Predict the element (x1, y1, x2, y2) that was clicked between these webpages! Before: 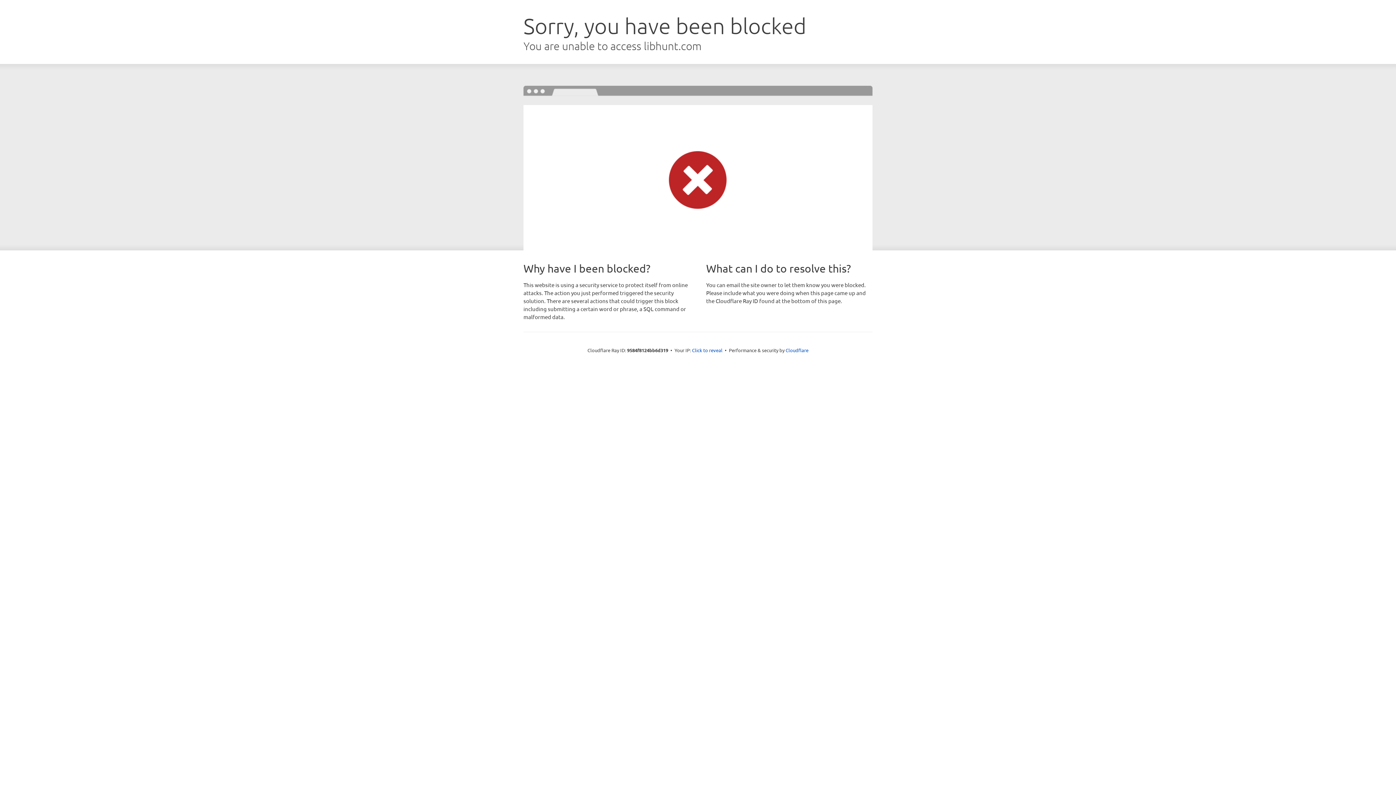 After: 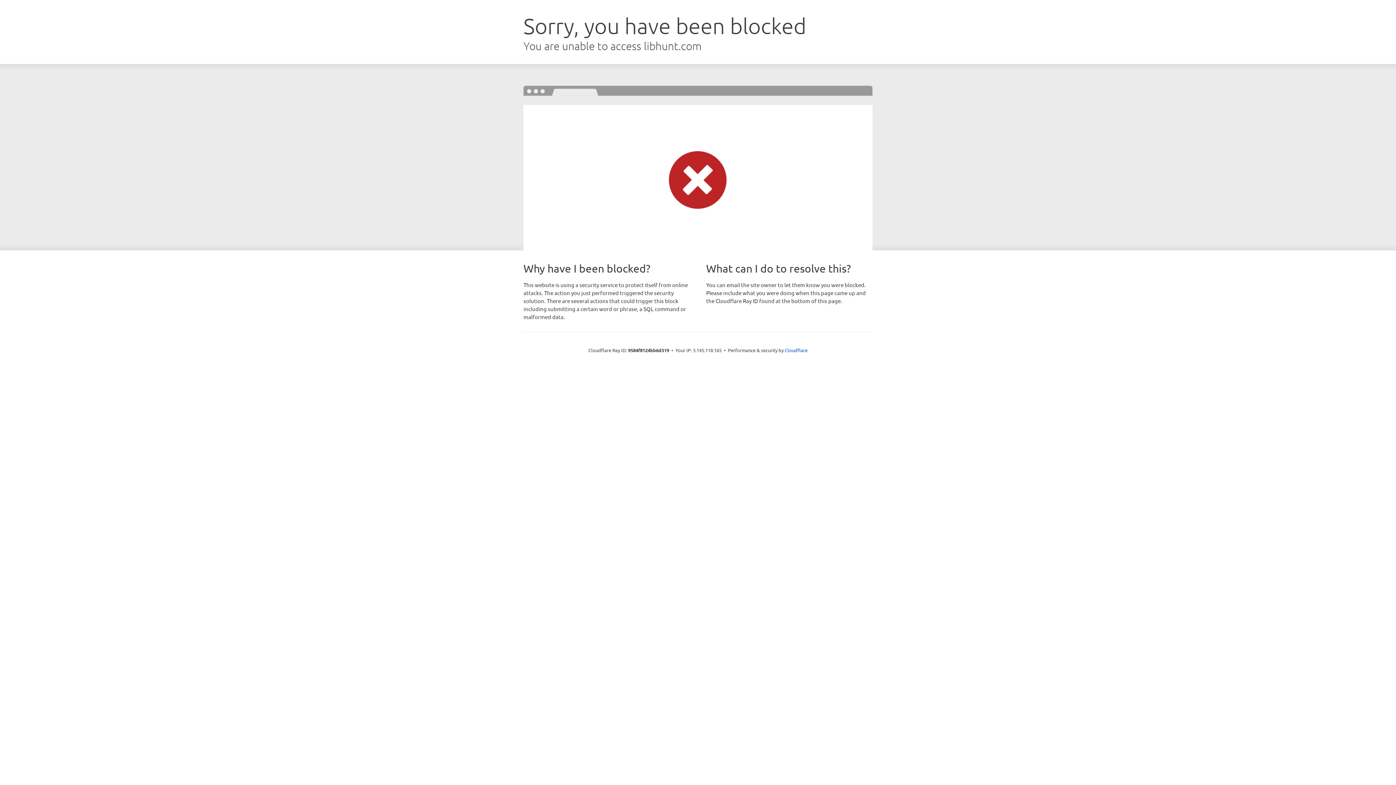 Action: bbox: (692, 346, 722, 353) label: Click to reveal